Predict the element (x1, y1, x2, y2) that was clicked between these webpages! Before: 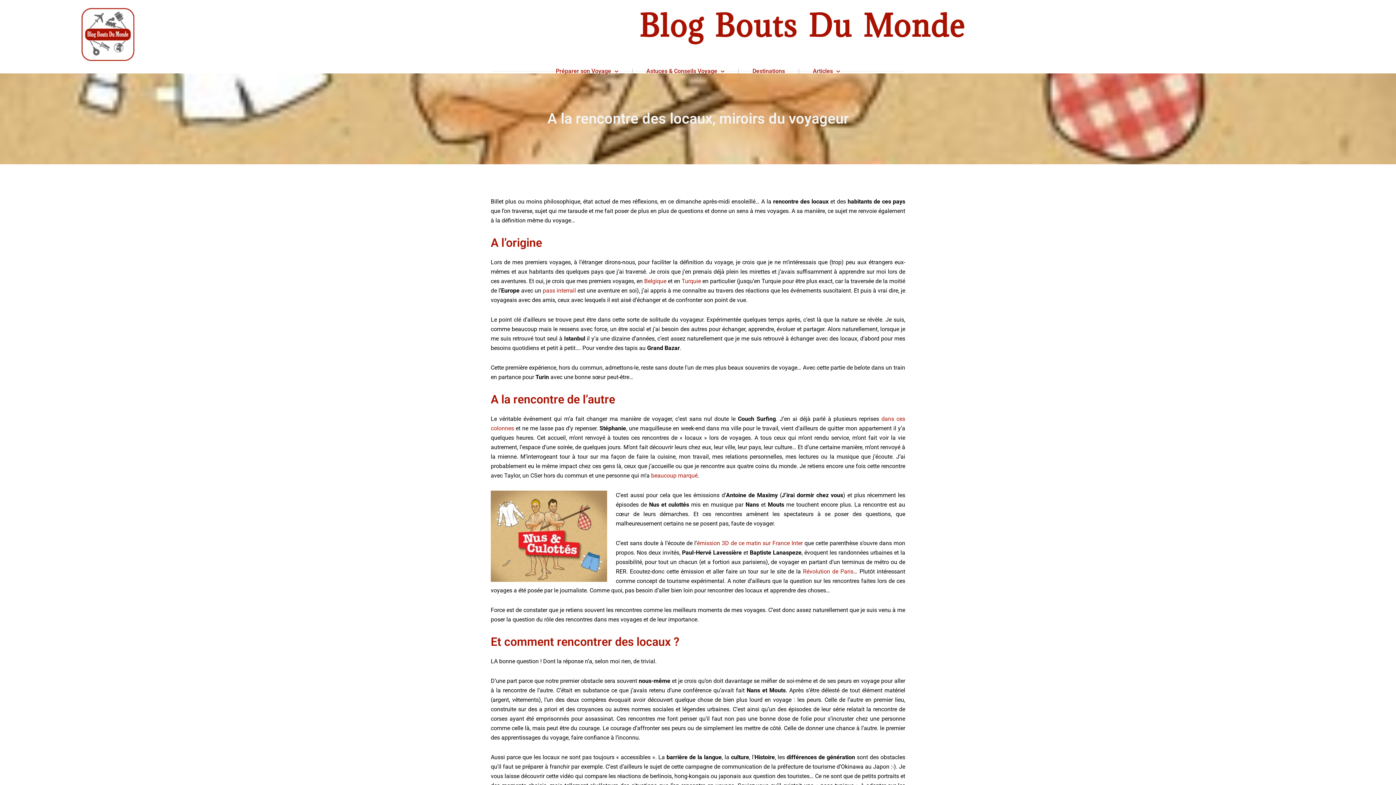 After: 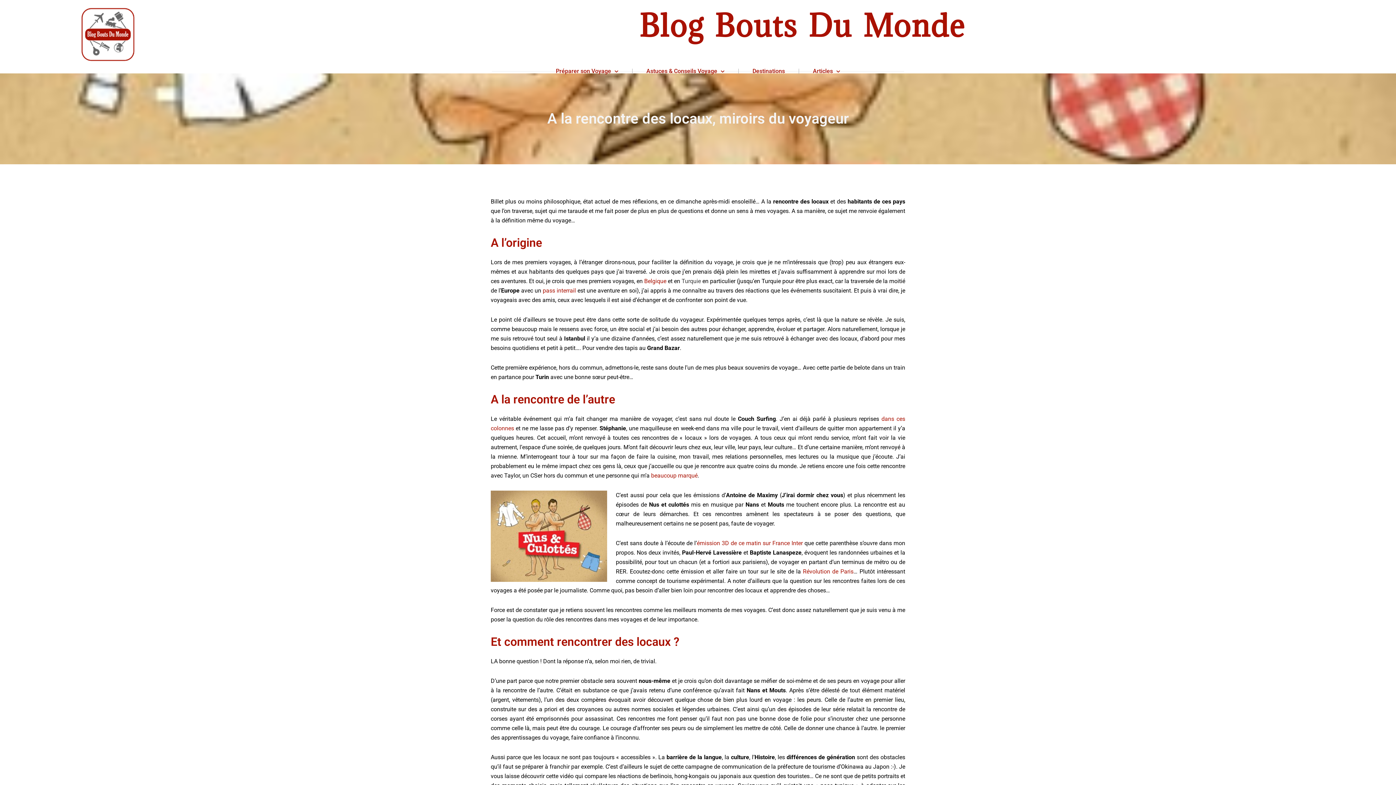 Action: bbox: (681, 277, 701, 284) label: Turquie